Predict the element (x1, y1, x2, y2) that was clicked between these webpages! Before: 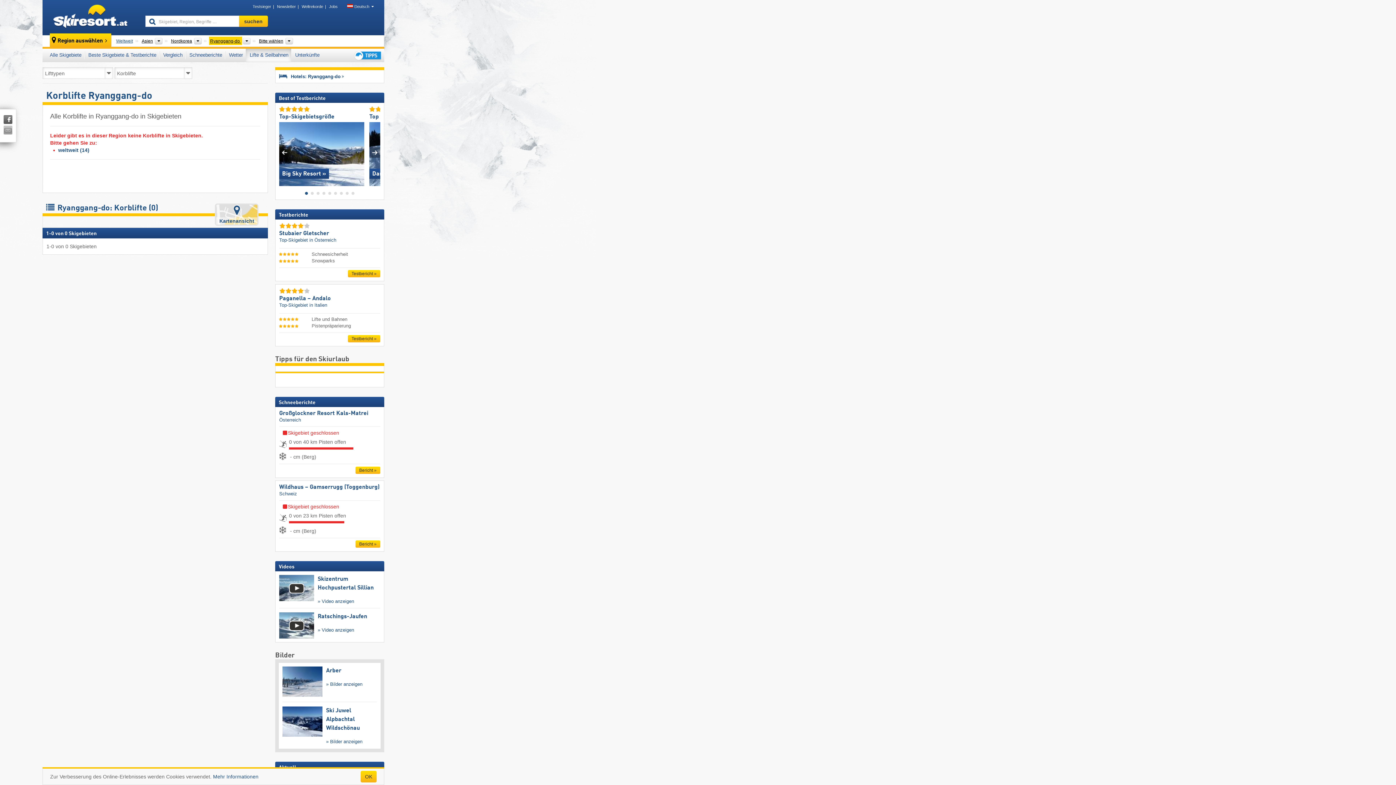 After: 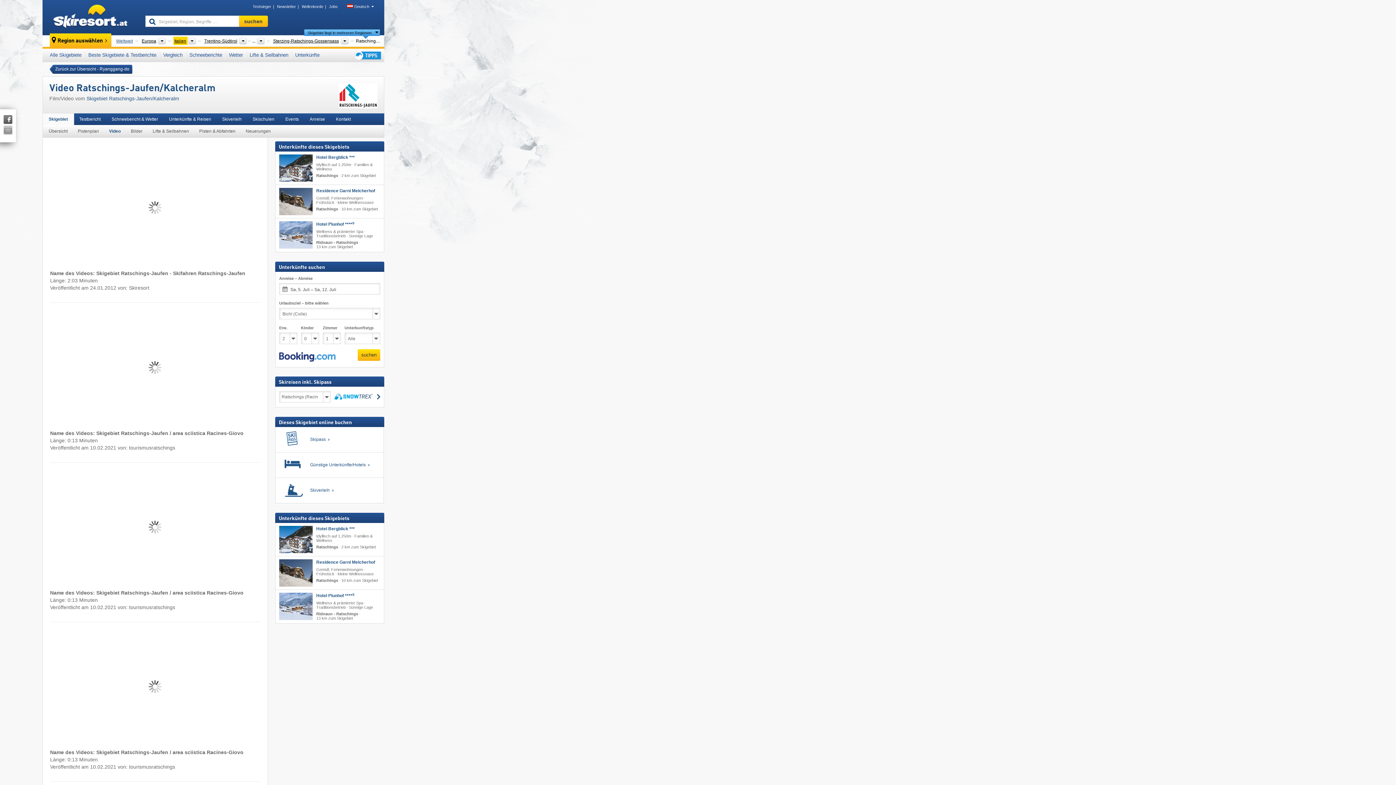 Action: bbox: (279, 622, 314, 628)